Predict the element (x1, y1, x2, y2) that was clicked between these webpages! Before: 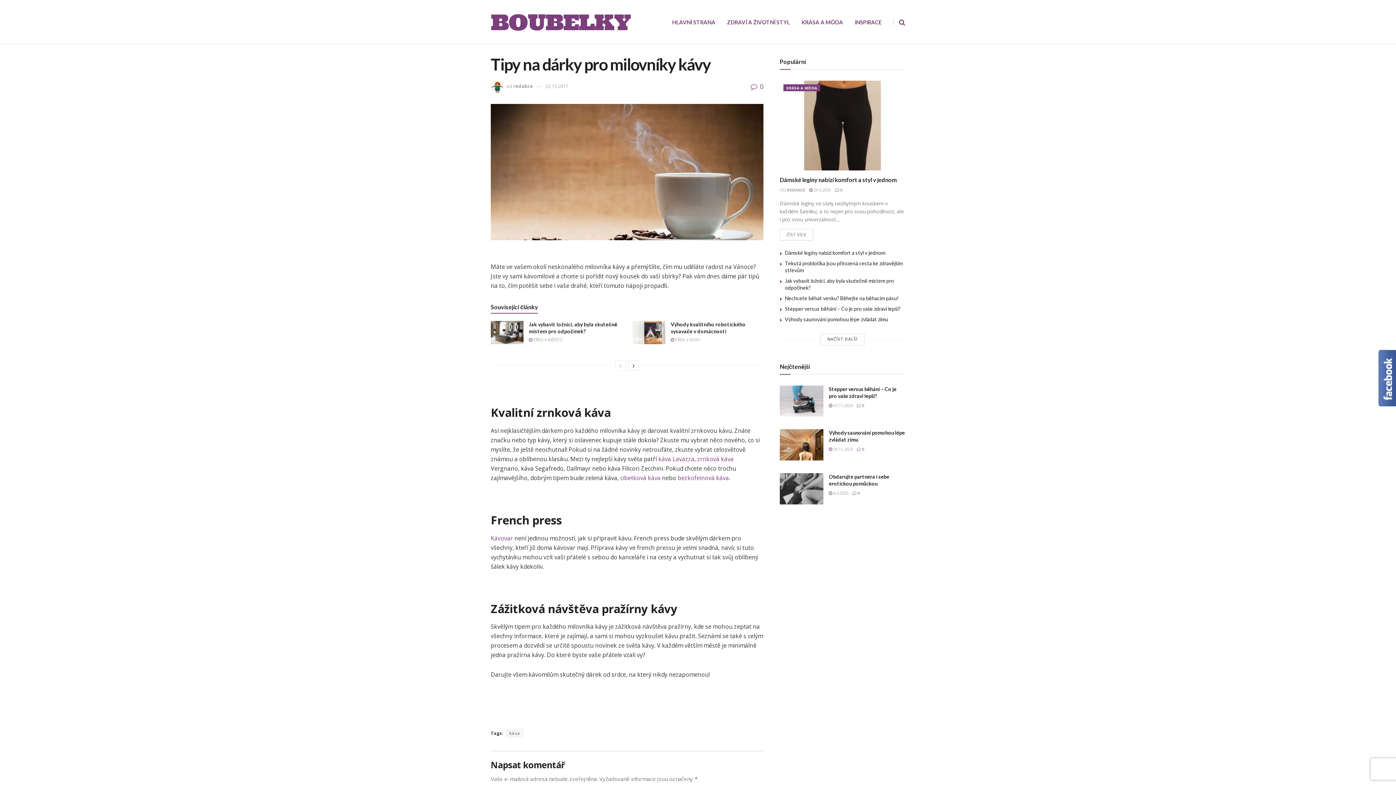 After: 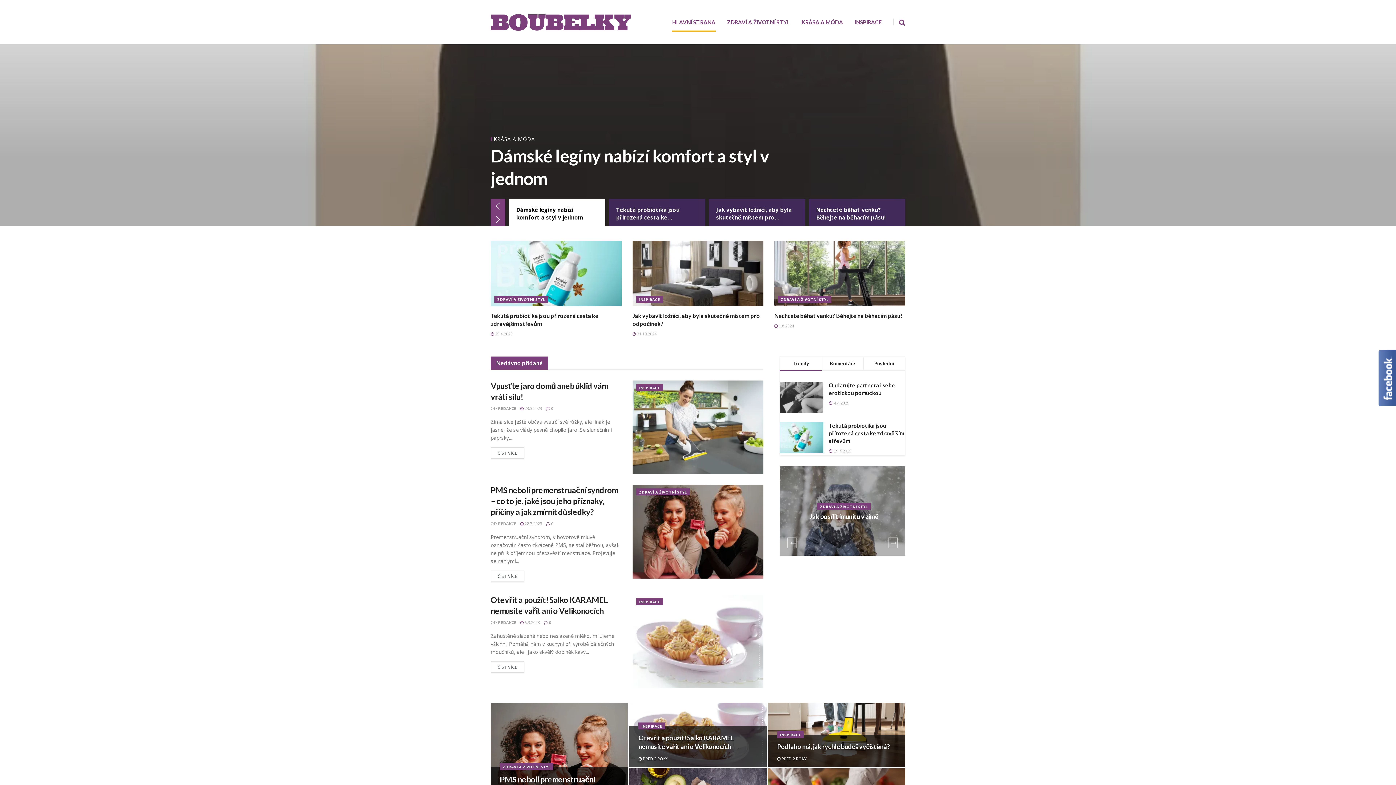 Action: label: BOUBELKY bbox: (490, 10, 631, 33)